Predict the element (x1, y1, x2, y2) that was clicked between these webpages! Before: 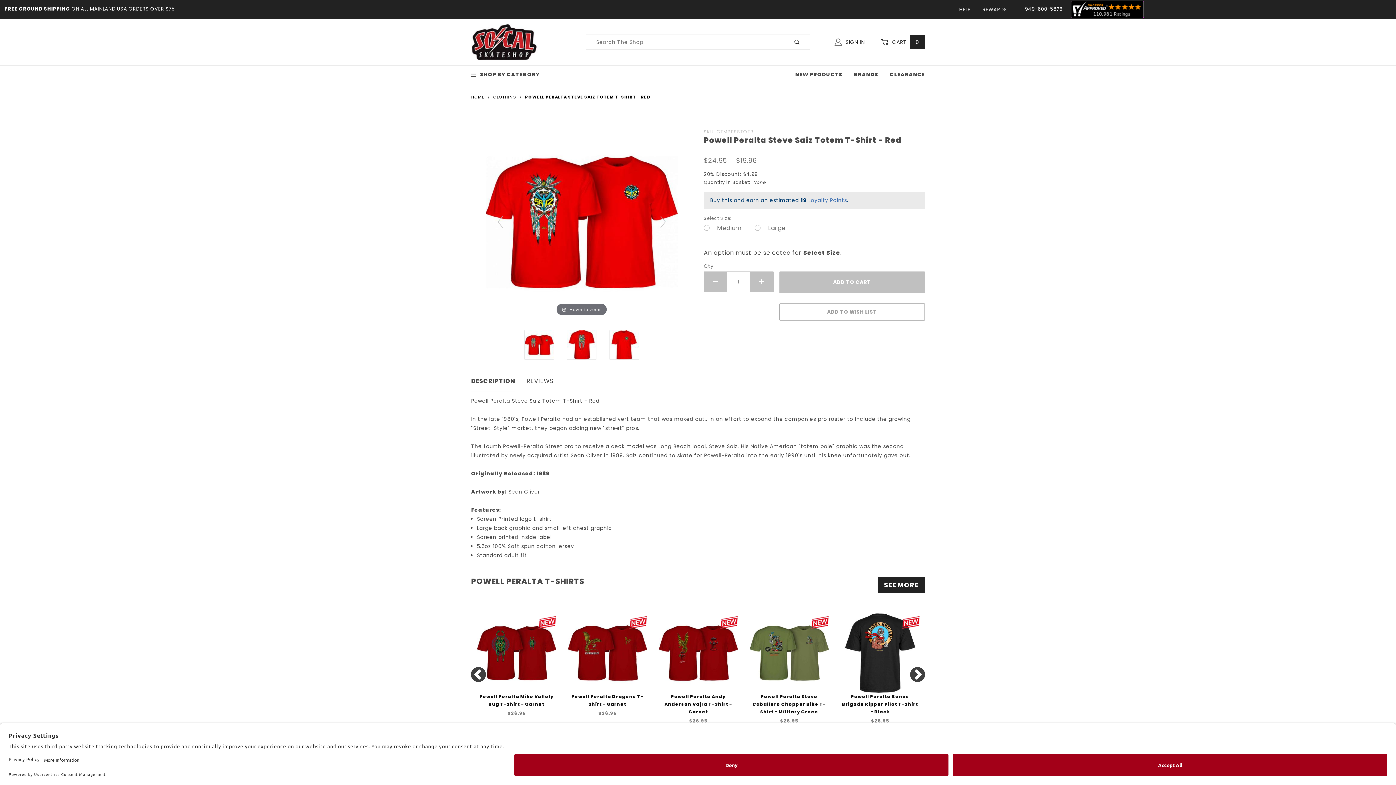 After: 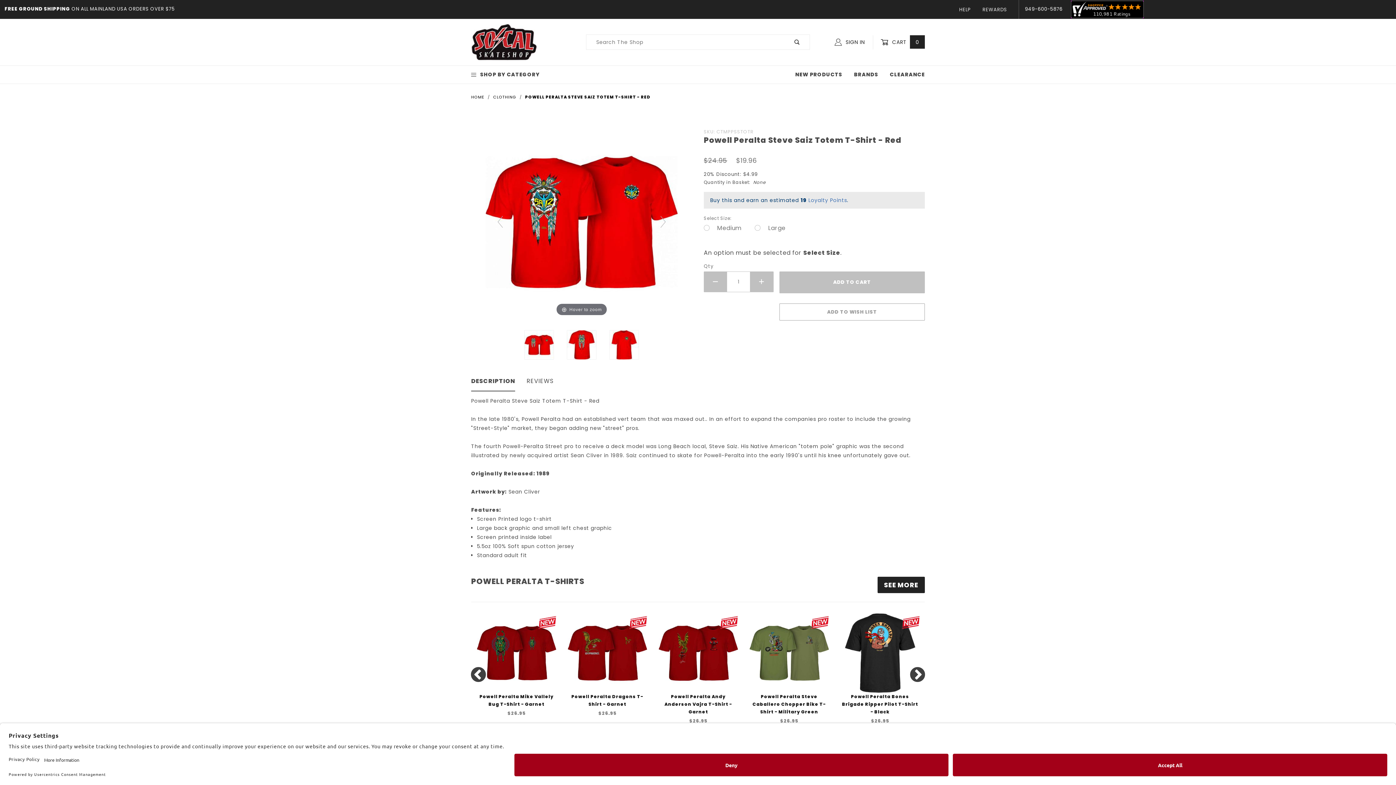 Action: bbox: (784, 34, 809, 49)